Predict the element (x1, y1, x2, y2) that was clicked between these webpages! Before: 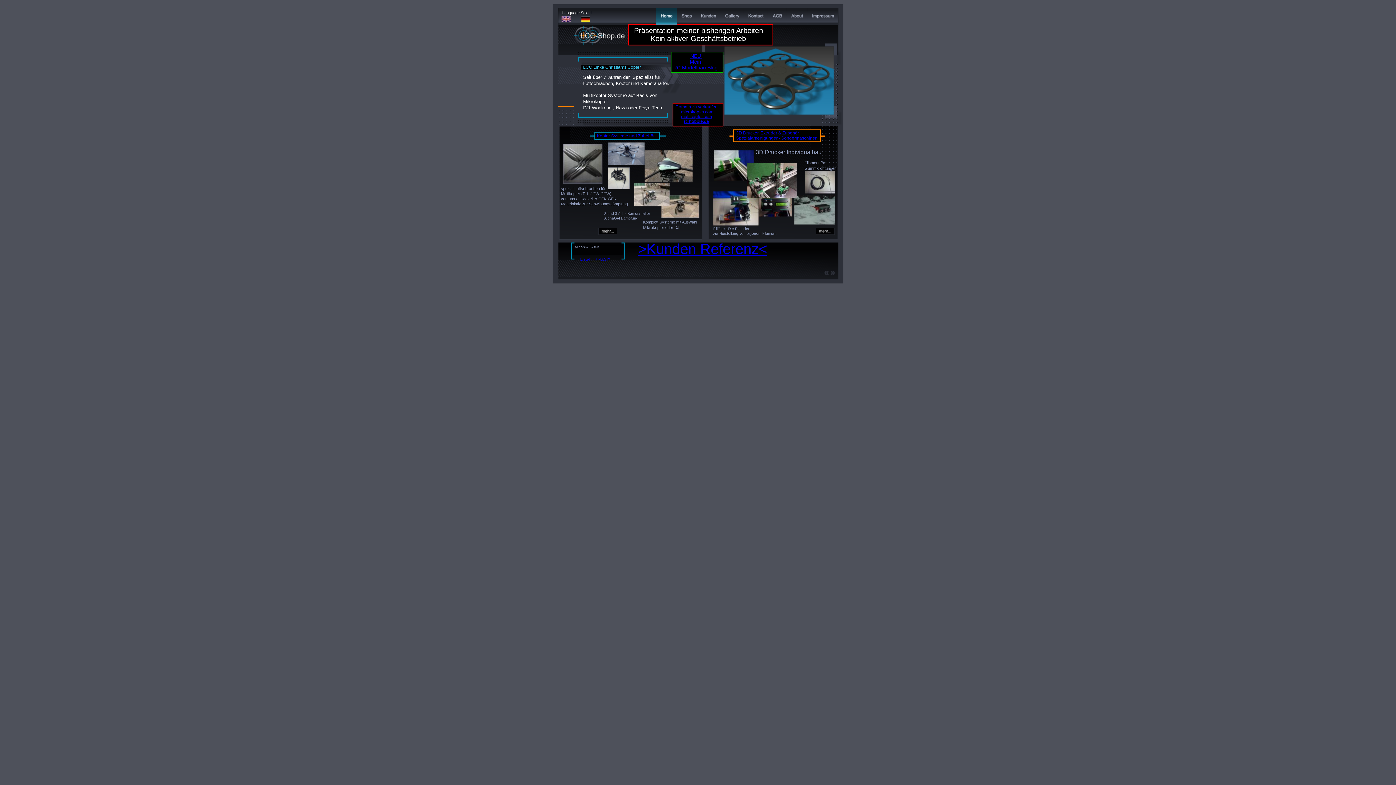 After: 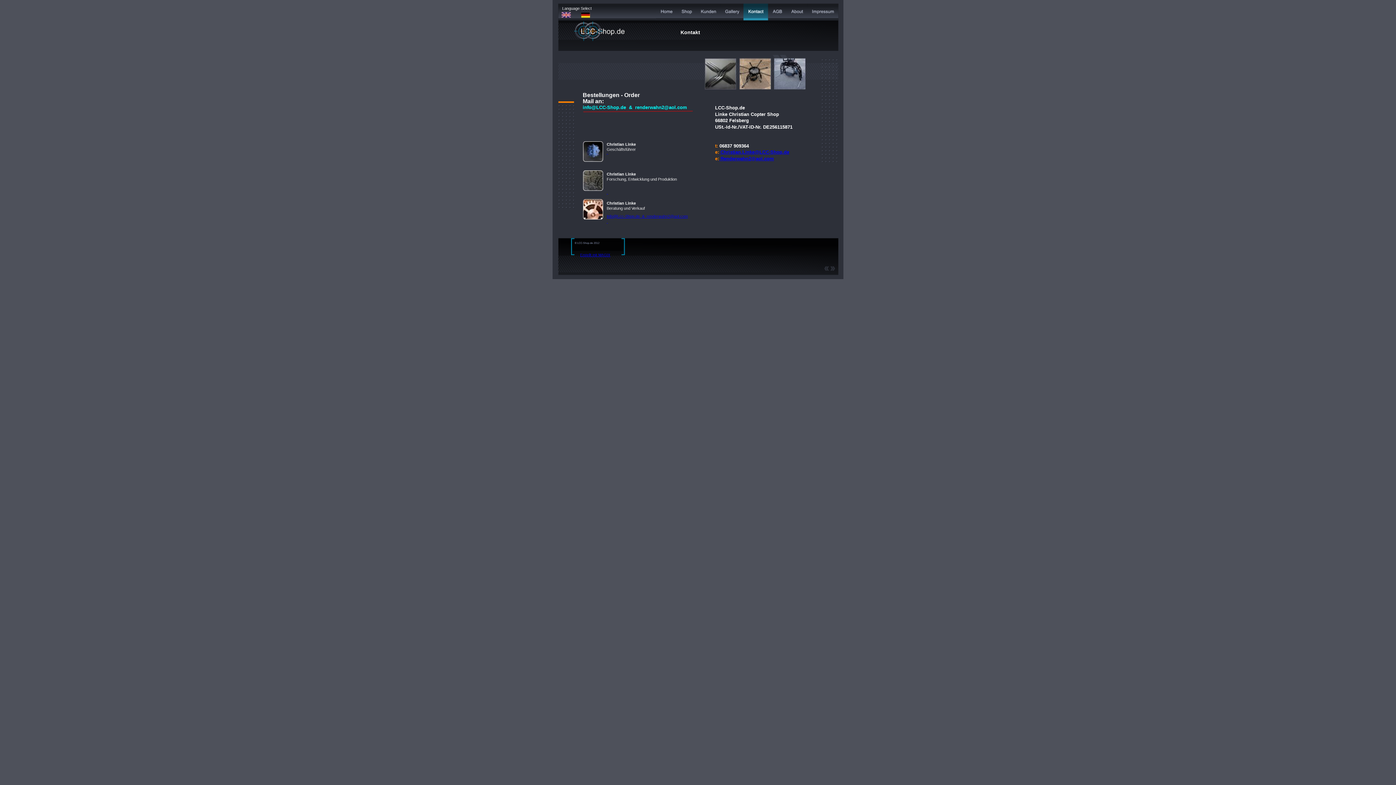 Action: label:  microkopter.com bbox: (680, 109, 713, 114)